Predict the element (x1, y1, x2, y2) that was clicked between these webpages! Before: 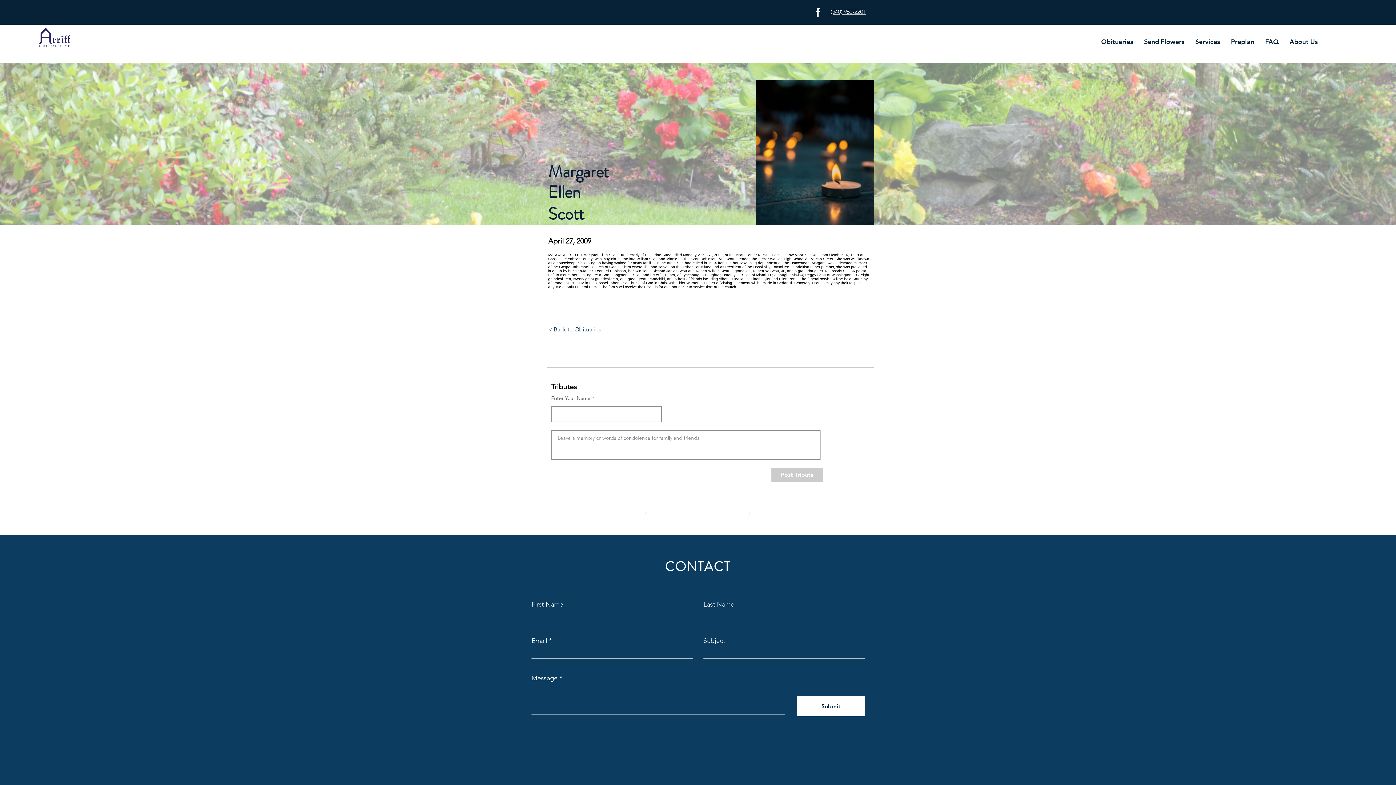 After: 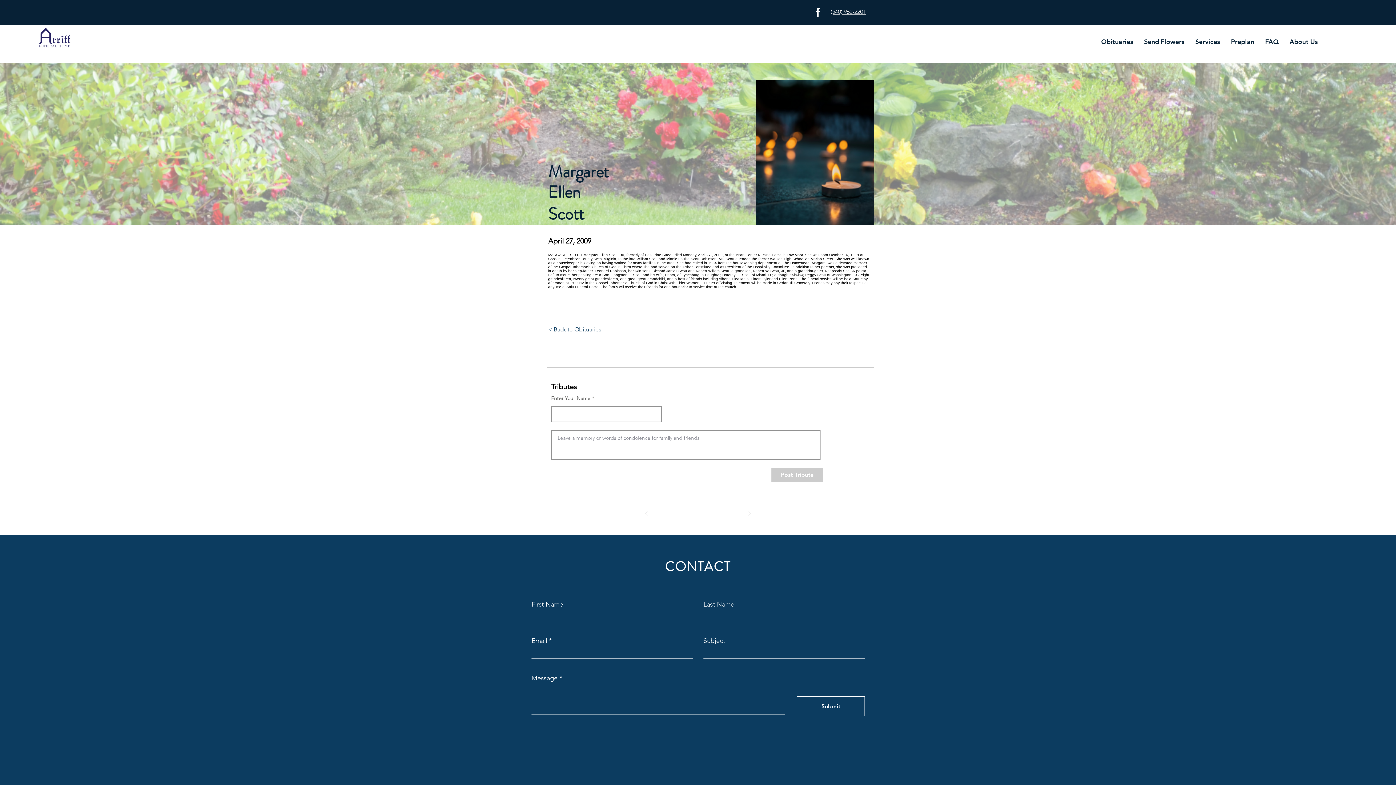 Action: label: Submit bbox: (797, 696, 865, 716)